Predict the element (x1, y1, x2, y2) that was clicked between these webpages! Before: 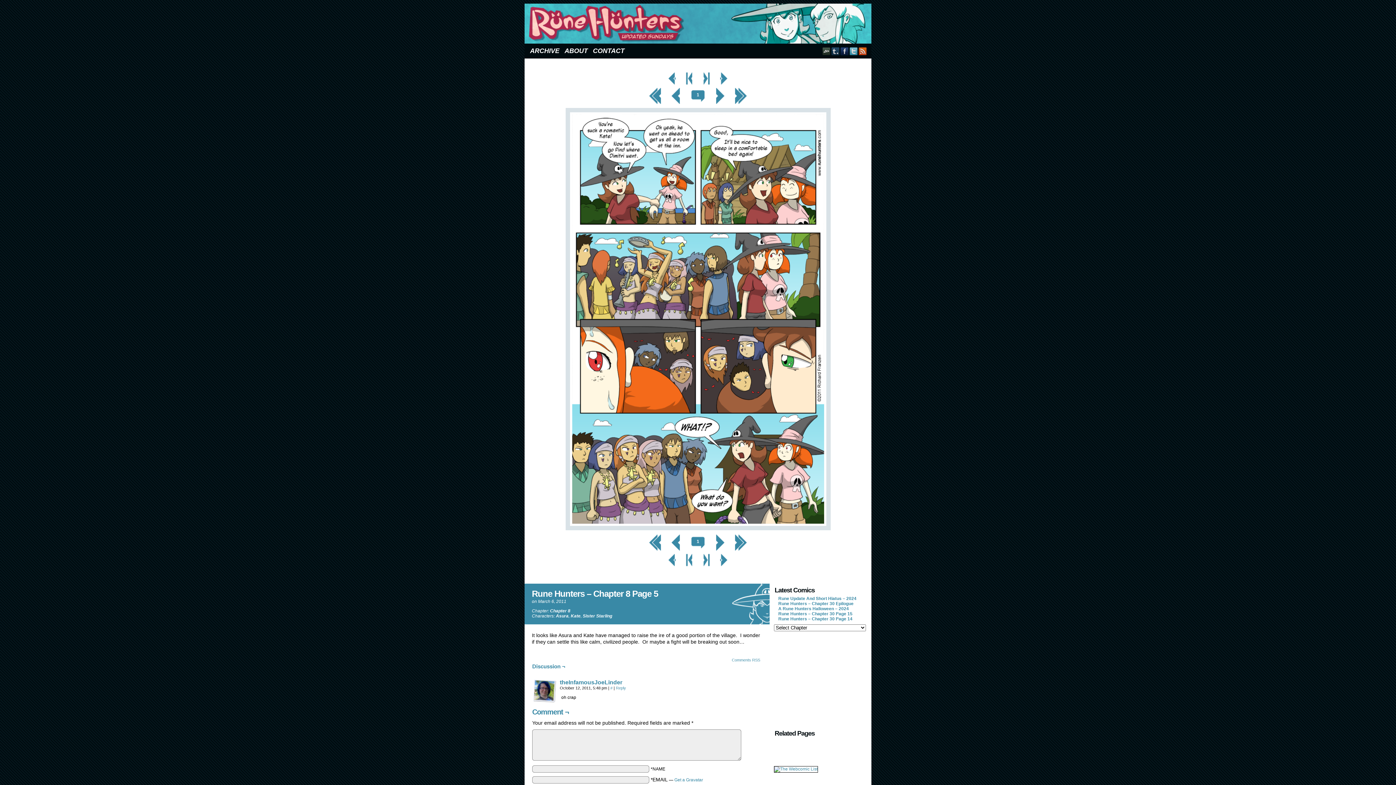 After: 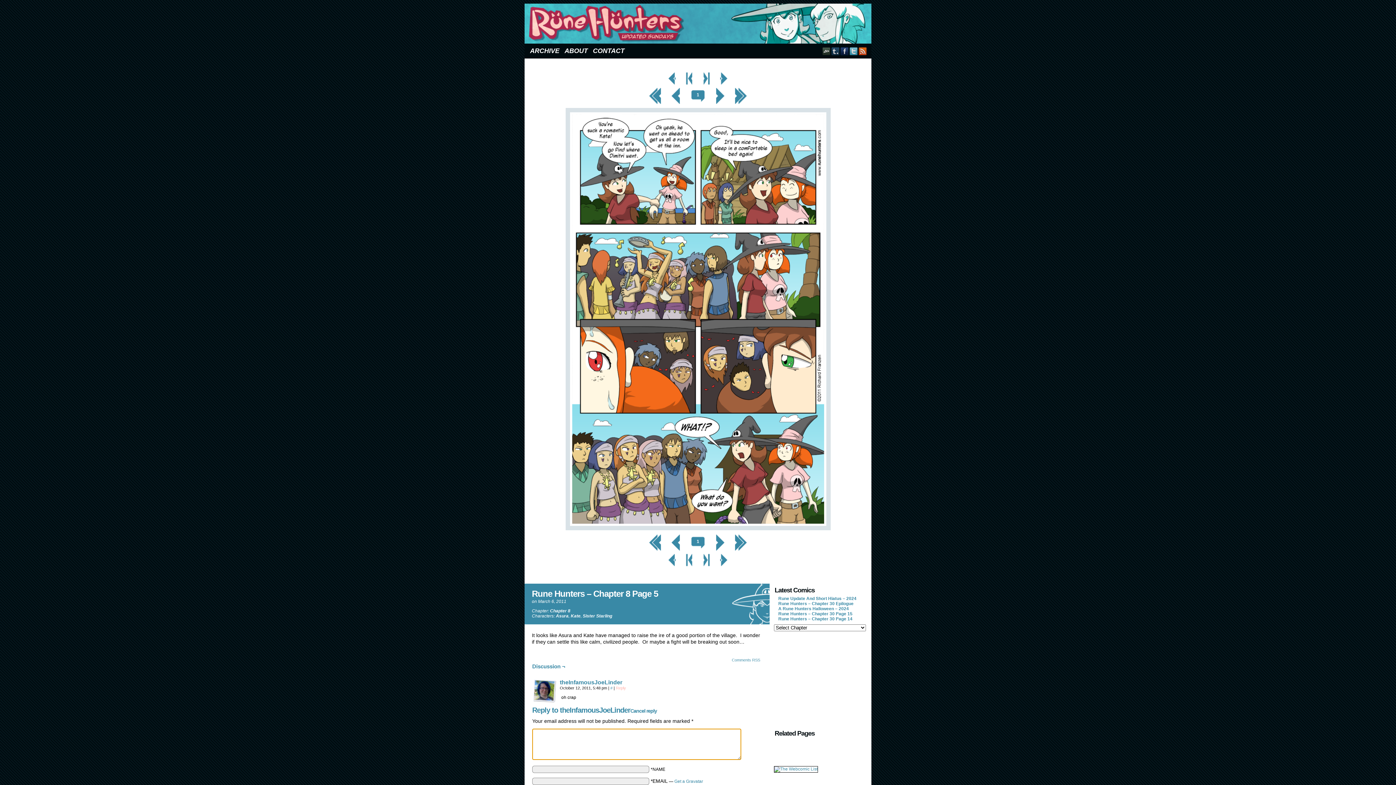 Action: label: Reply to theInfamousJoeLinder bbox: (616, 686, 626, 690)